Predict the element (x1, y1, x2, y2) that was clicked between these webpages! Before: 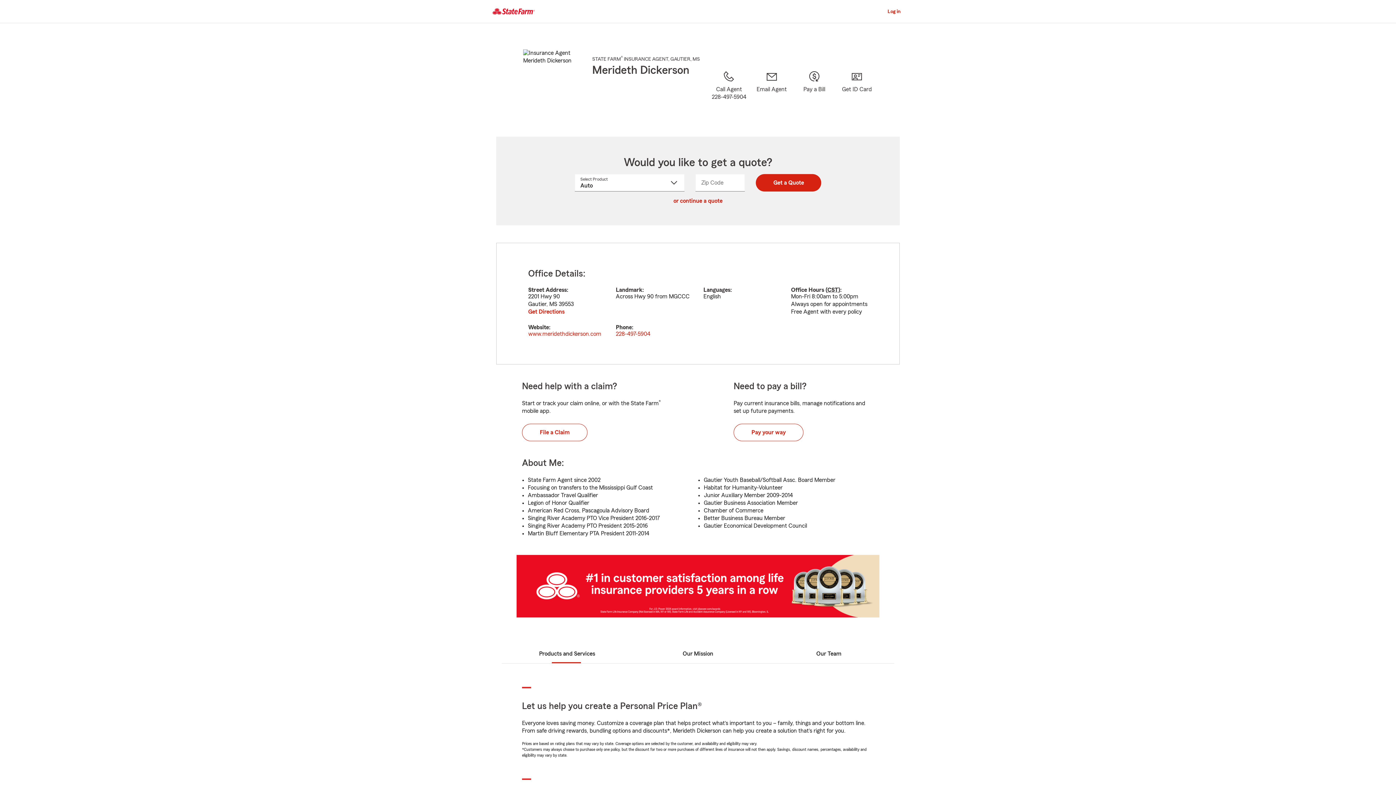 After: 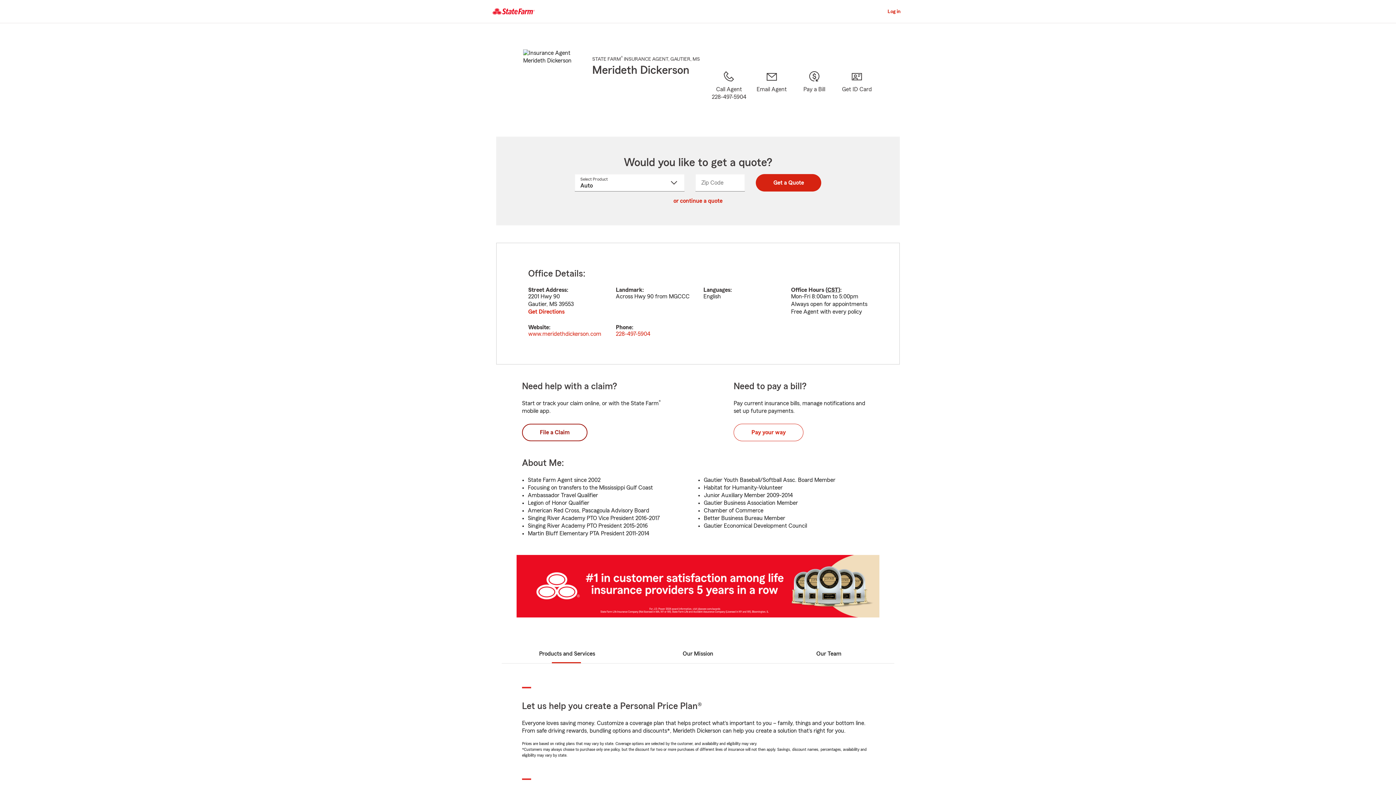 Action: label: File a Claim bbox: (522, 424, 587, 441)